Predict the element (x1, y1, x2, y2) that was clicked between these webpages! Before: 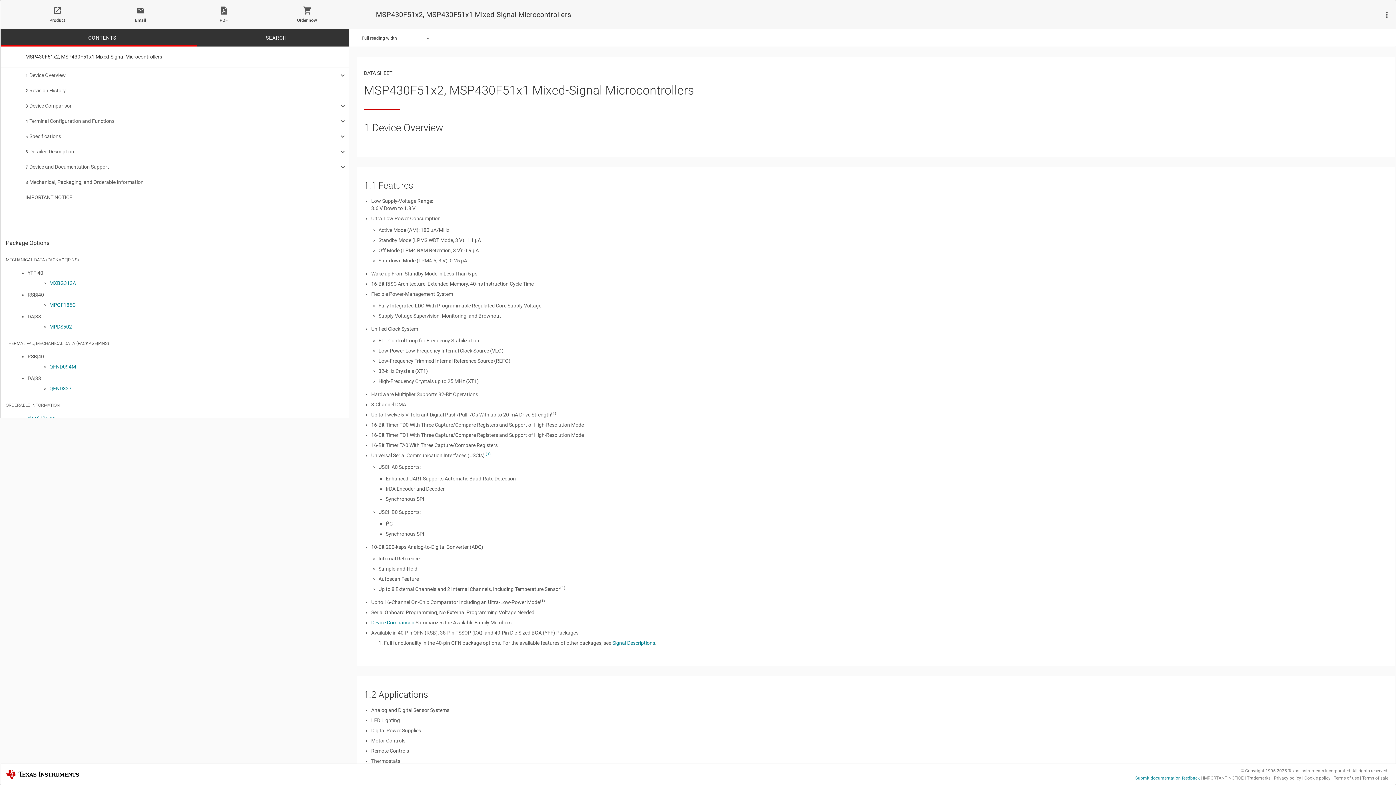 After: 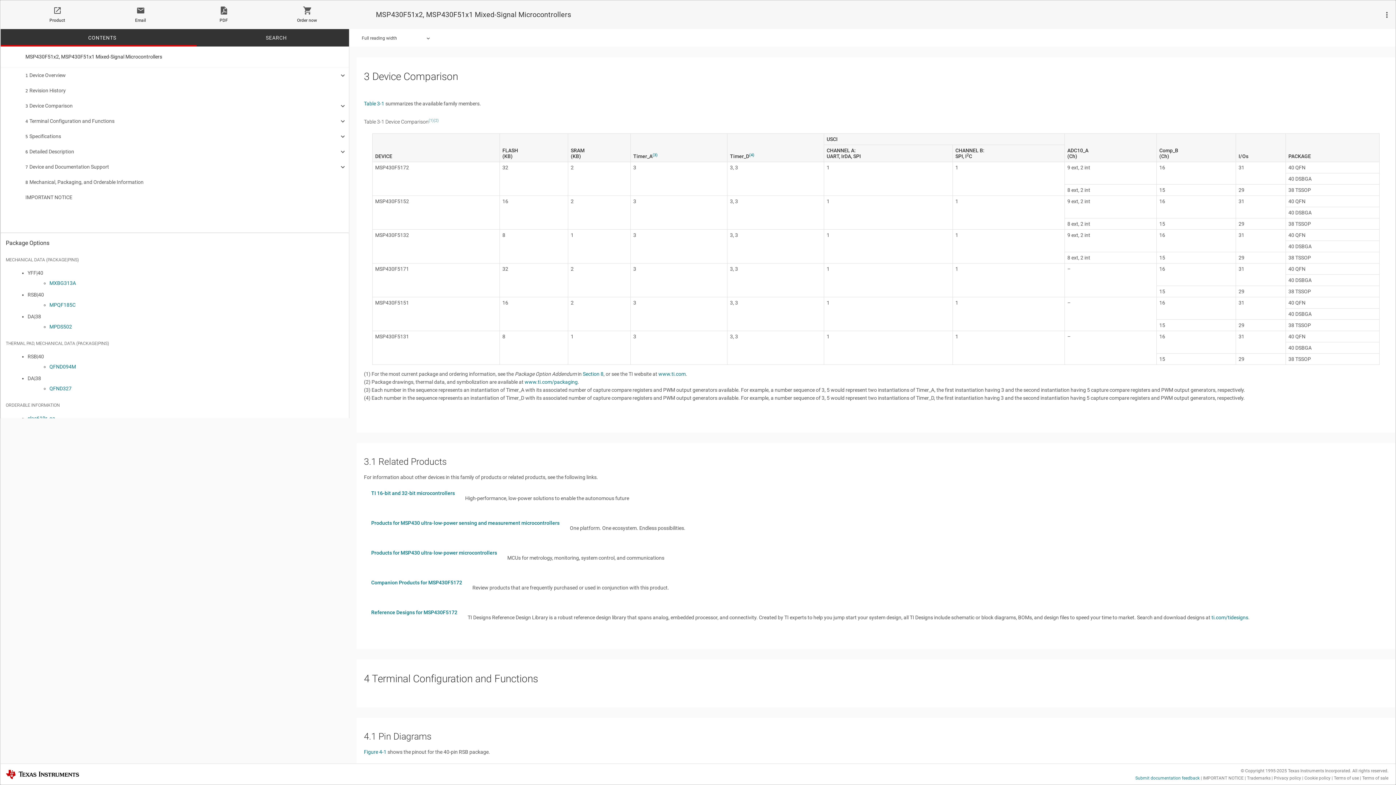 Action: bbox: (371, 620, 414, 625) label: Device Comparison